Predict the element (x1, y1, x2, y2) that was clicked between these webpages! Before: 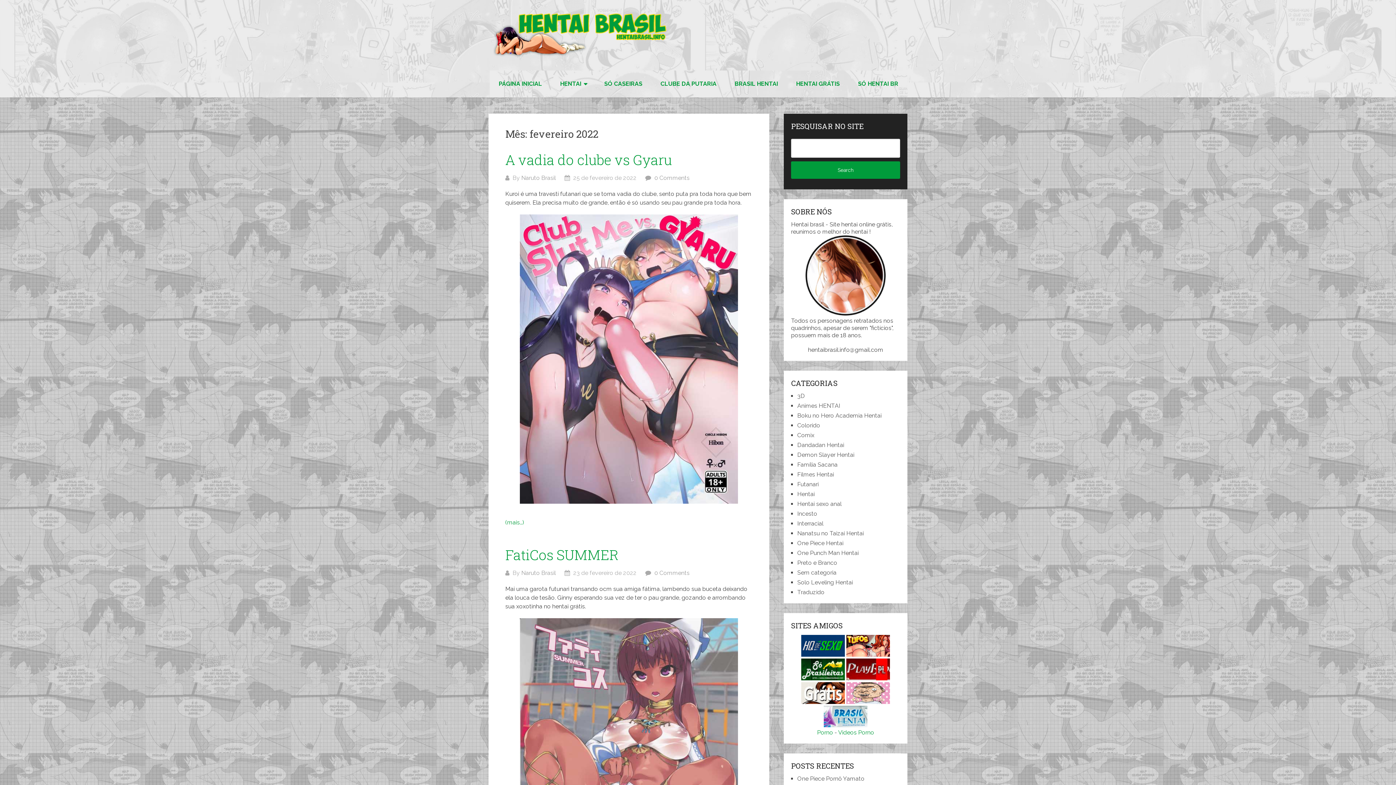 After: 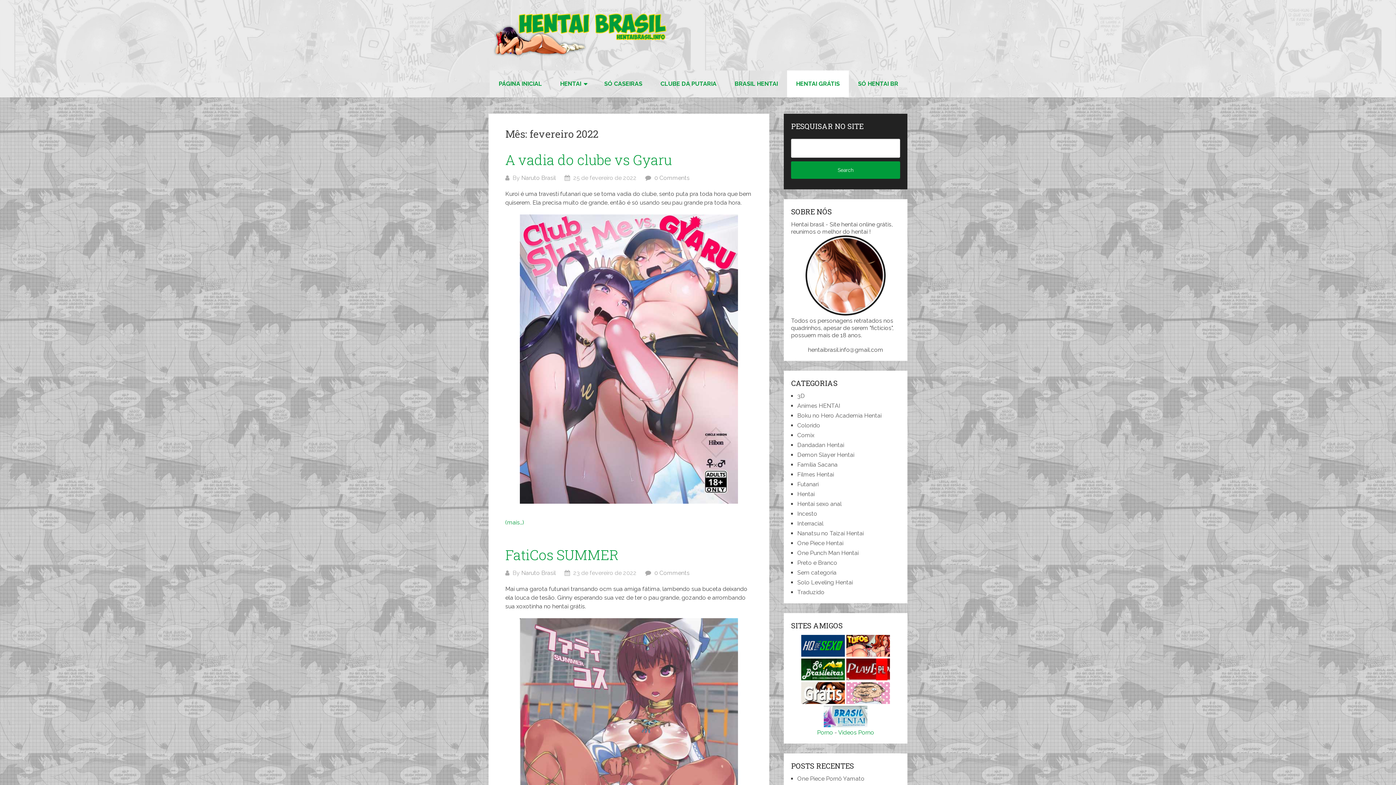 Action: bbox: (787, 70, 849, 97) label: HENTAI GRÁTIS